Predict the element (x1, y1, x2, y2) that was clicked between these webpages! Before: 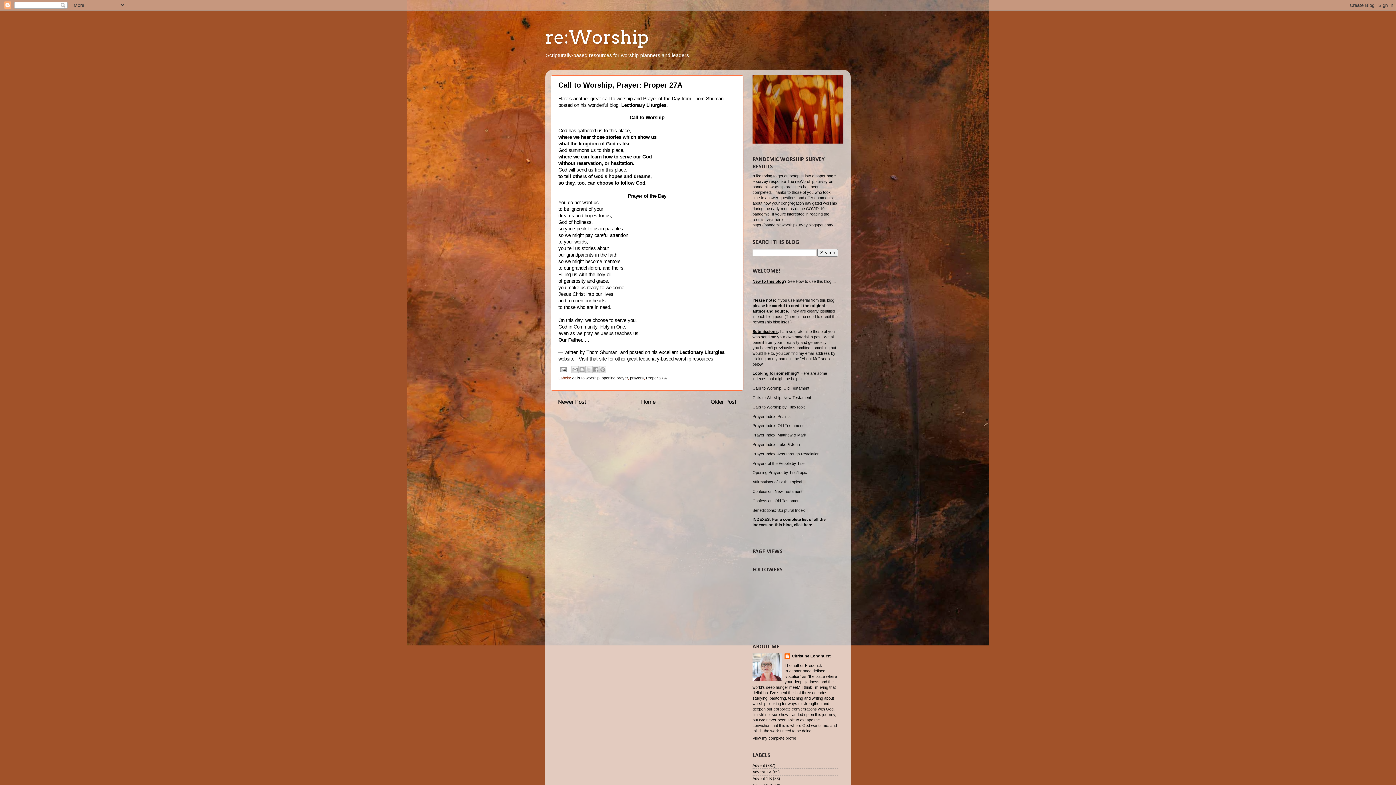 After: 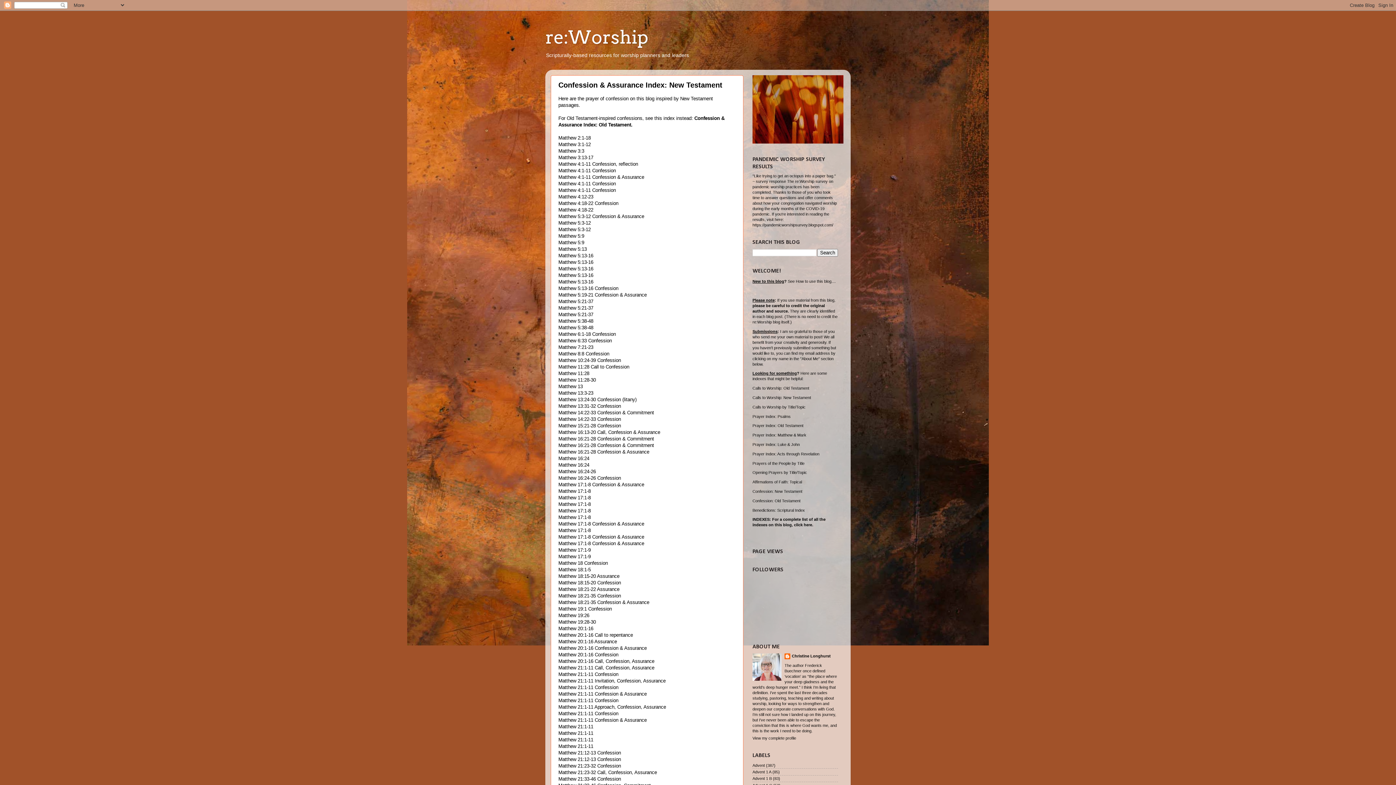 Action: label: Confession: New Testament bbox: (752, 489, 802, 493)